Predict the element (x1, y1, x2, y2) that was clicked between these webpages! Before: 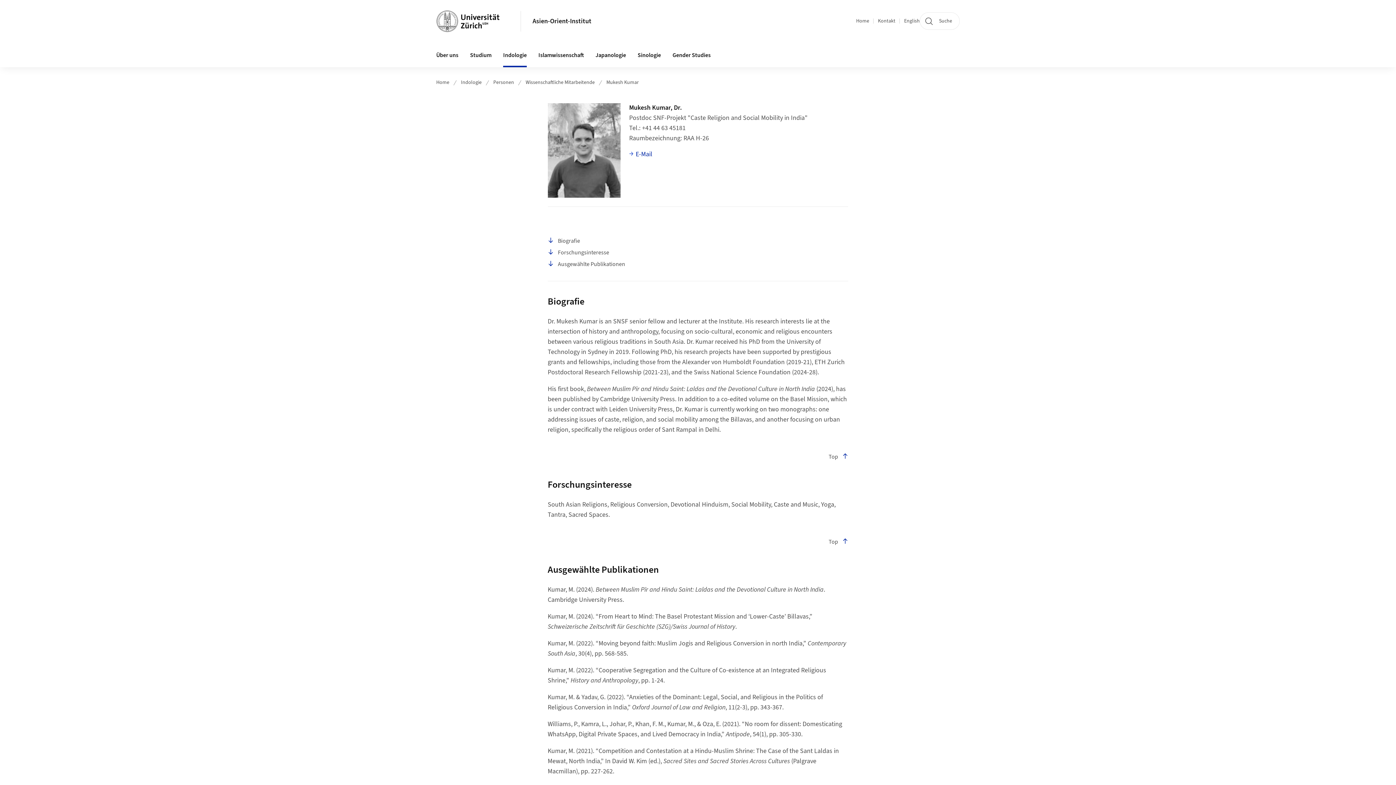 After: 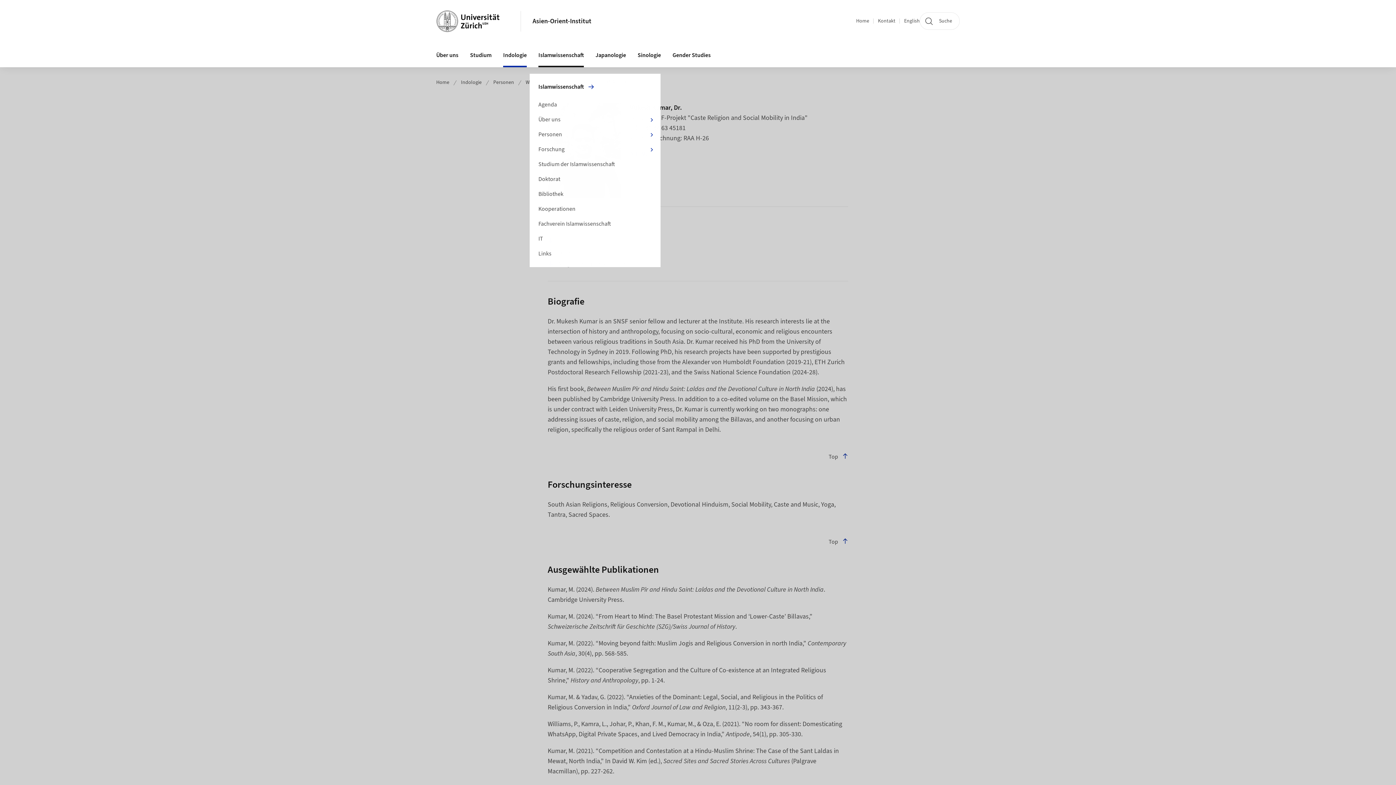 Action: bbox: (532, 43, 589, 67) label: Islamwissenschaft